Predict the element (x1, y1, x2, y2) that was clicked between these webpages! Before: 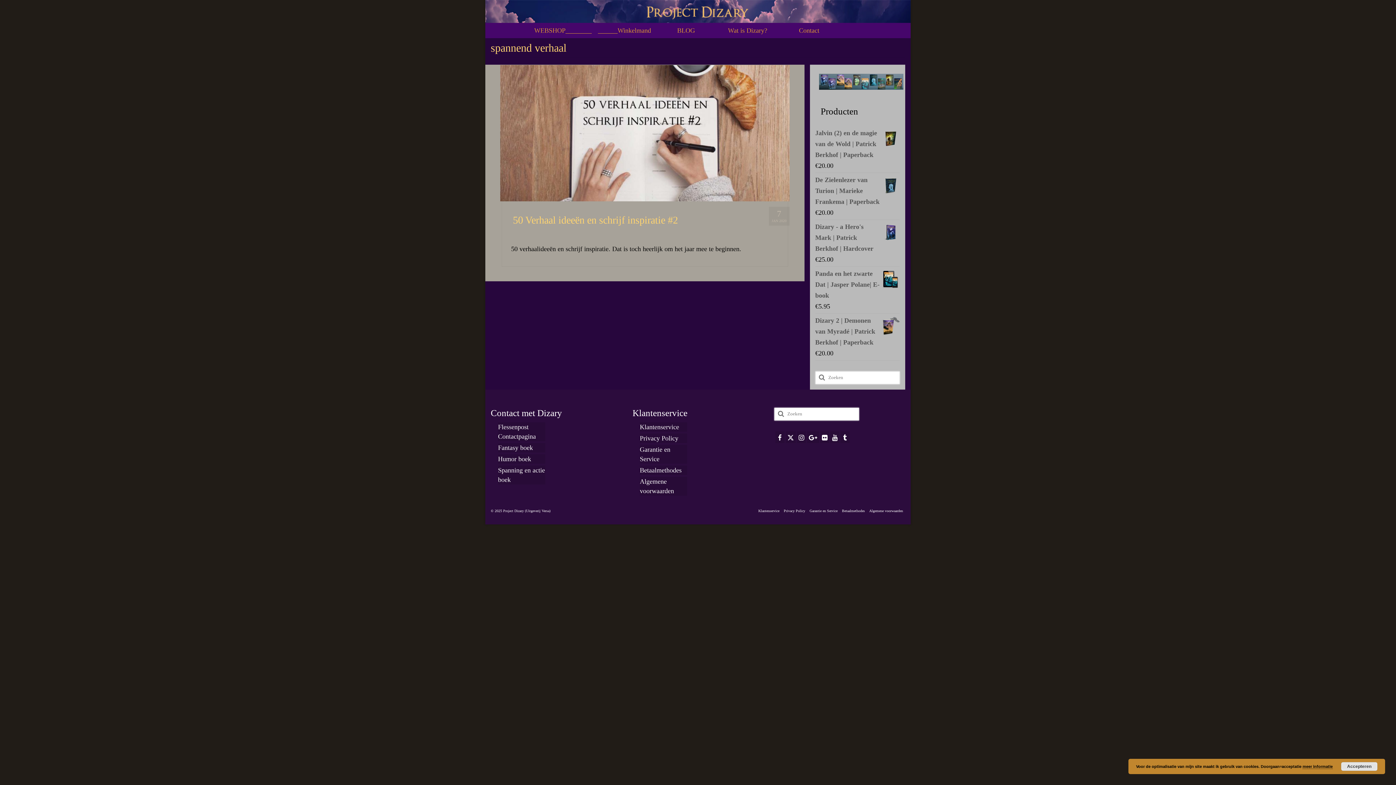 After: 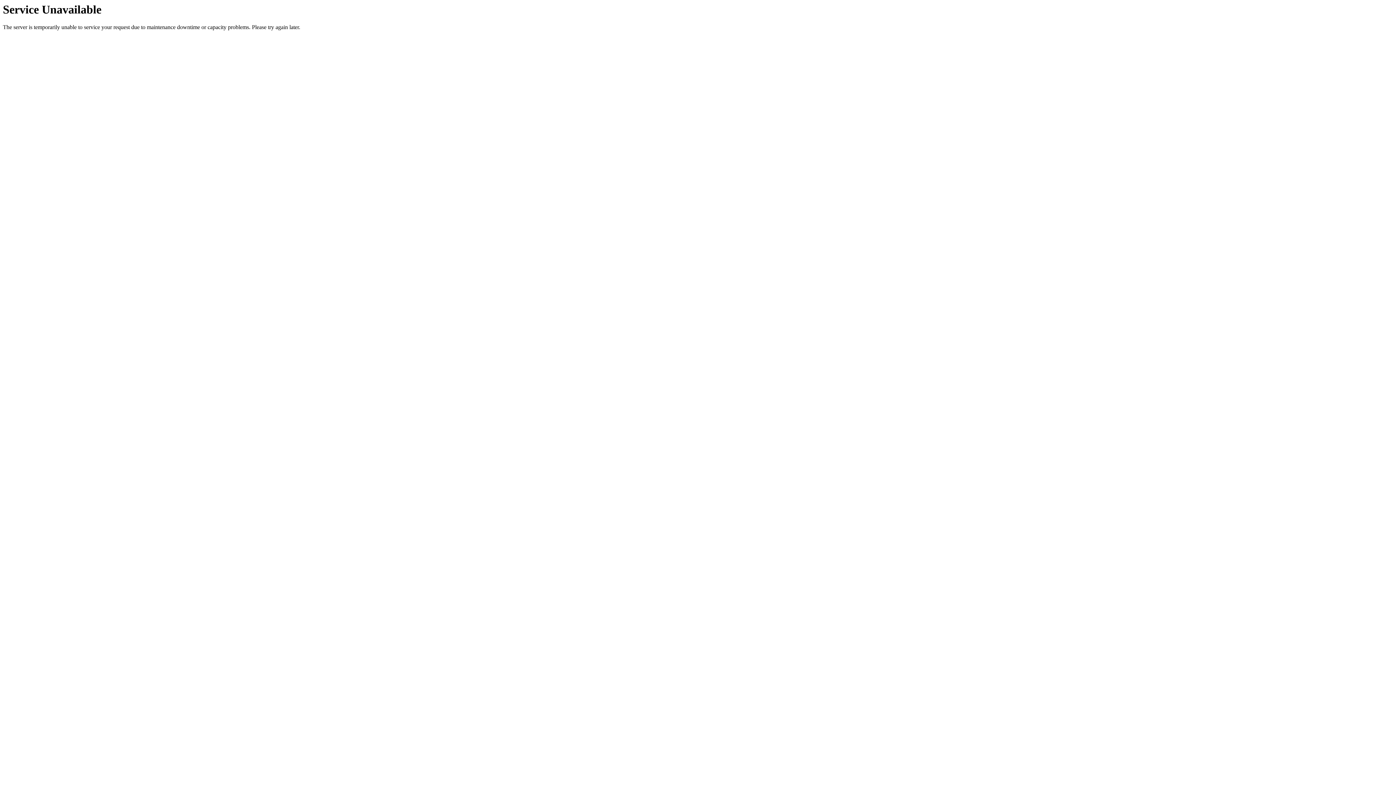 Action: label: Spanning en actie boek bbox: (498, 465, 545, 484)